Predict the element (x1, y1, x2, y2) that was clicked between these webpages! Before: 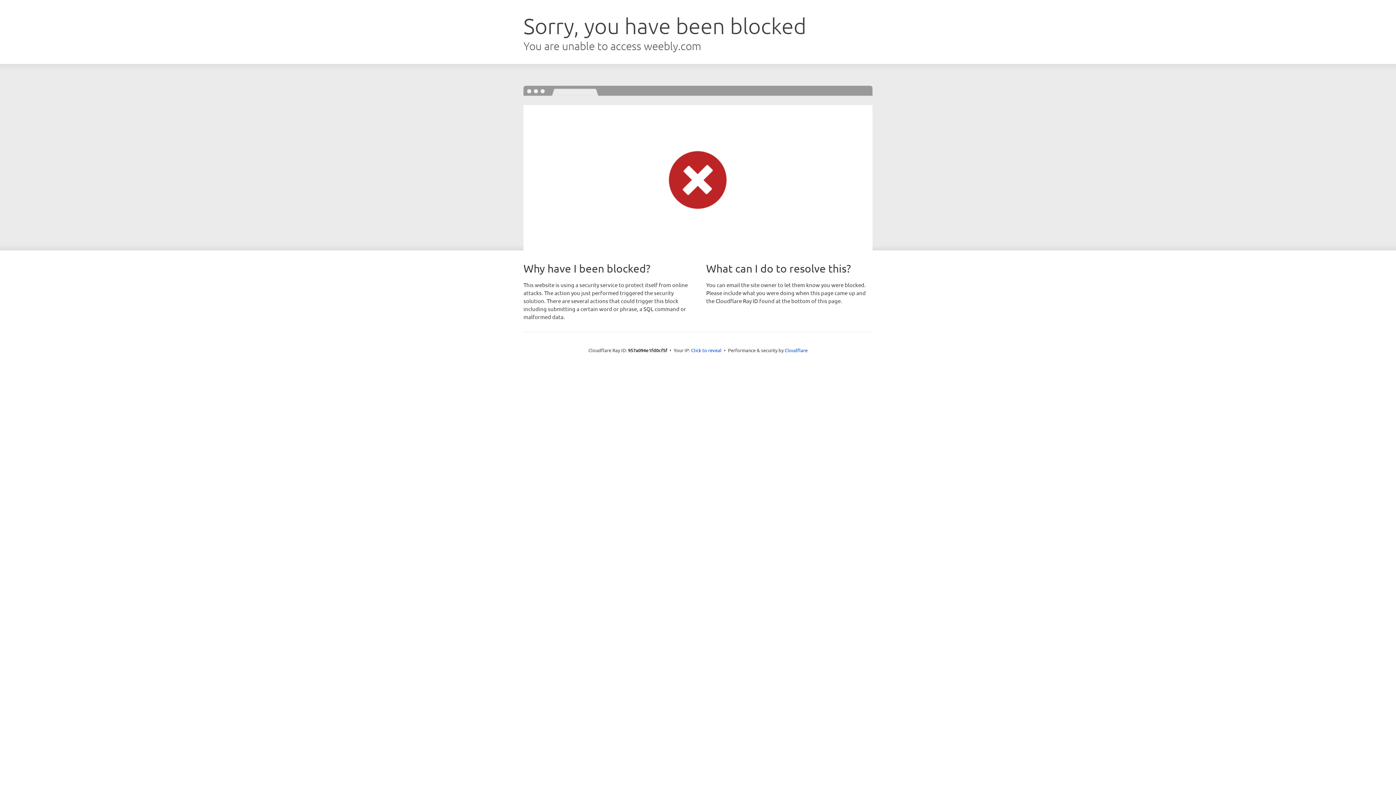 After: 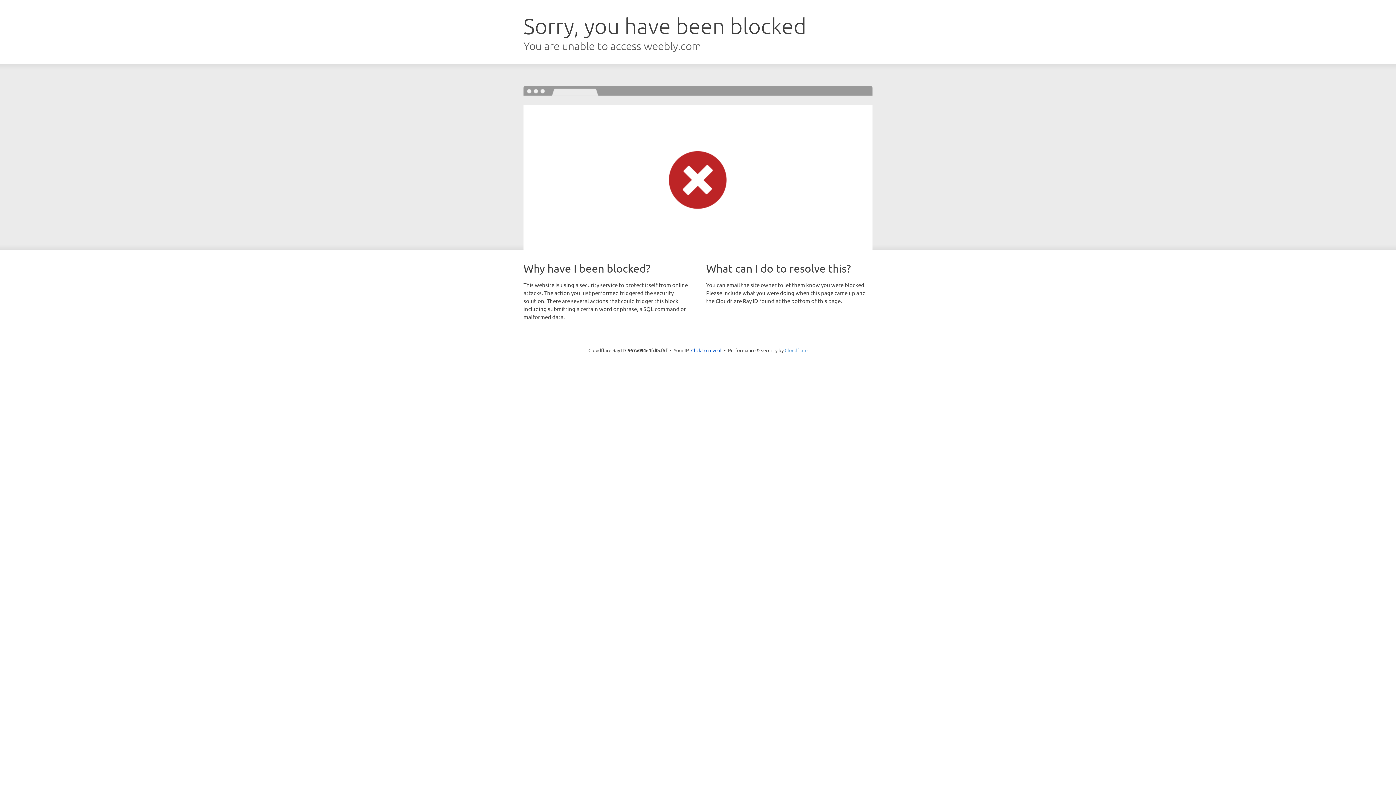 Action: bbox: (784, 347, 807, 353) label: Cloudflare